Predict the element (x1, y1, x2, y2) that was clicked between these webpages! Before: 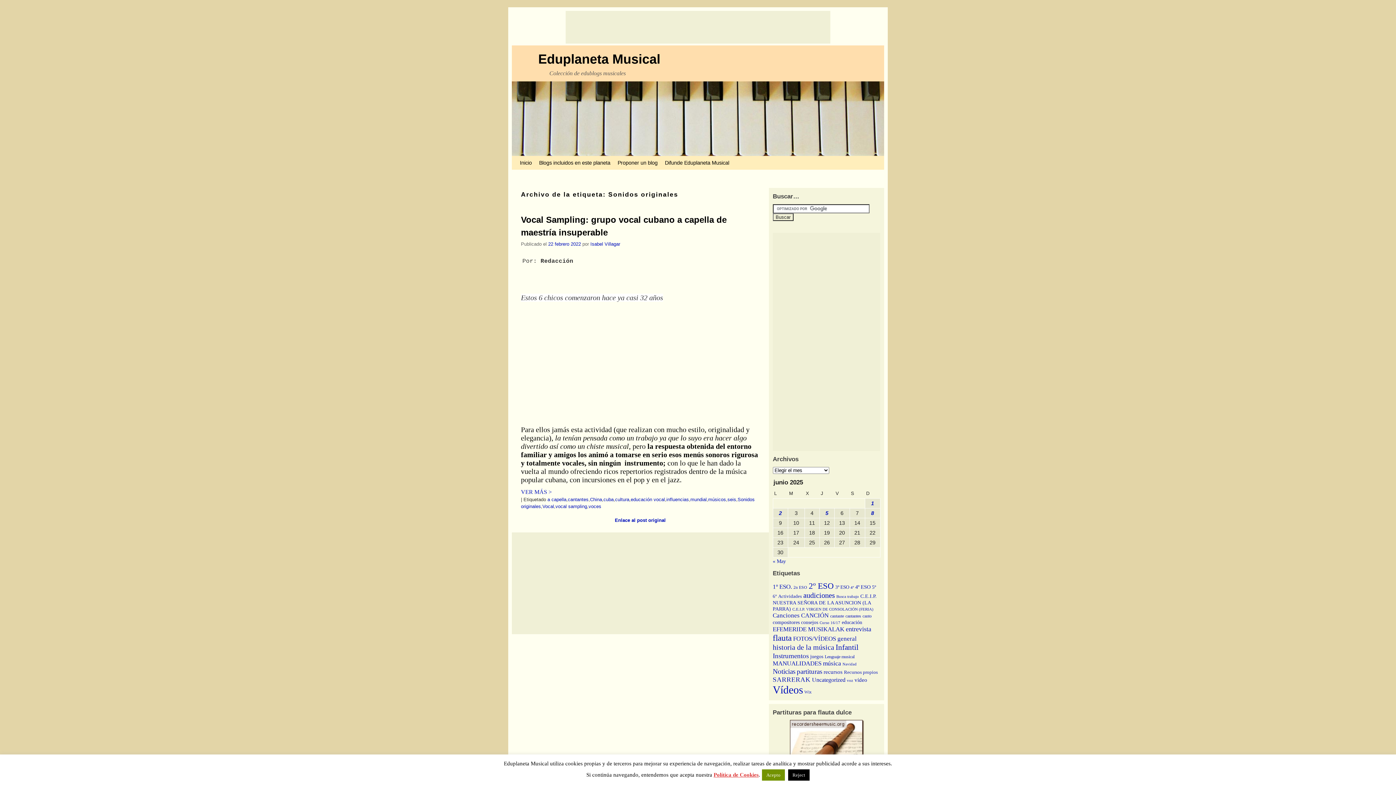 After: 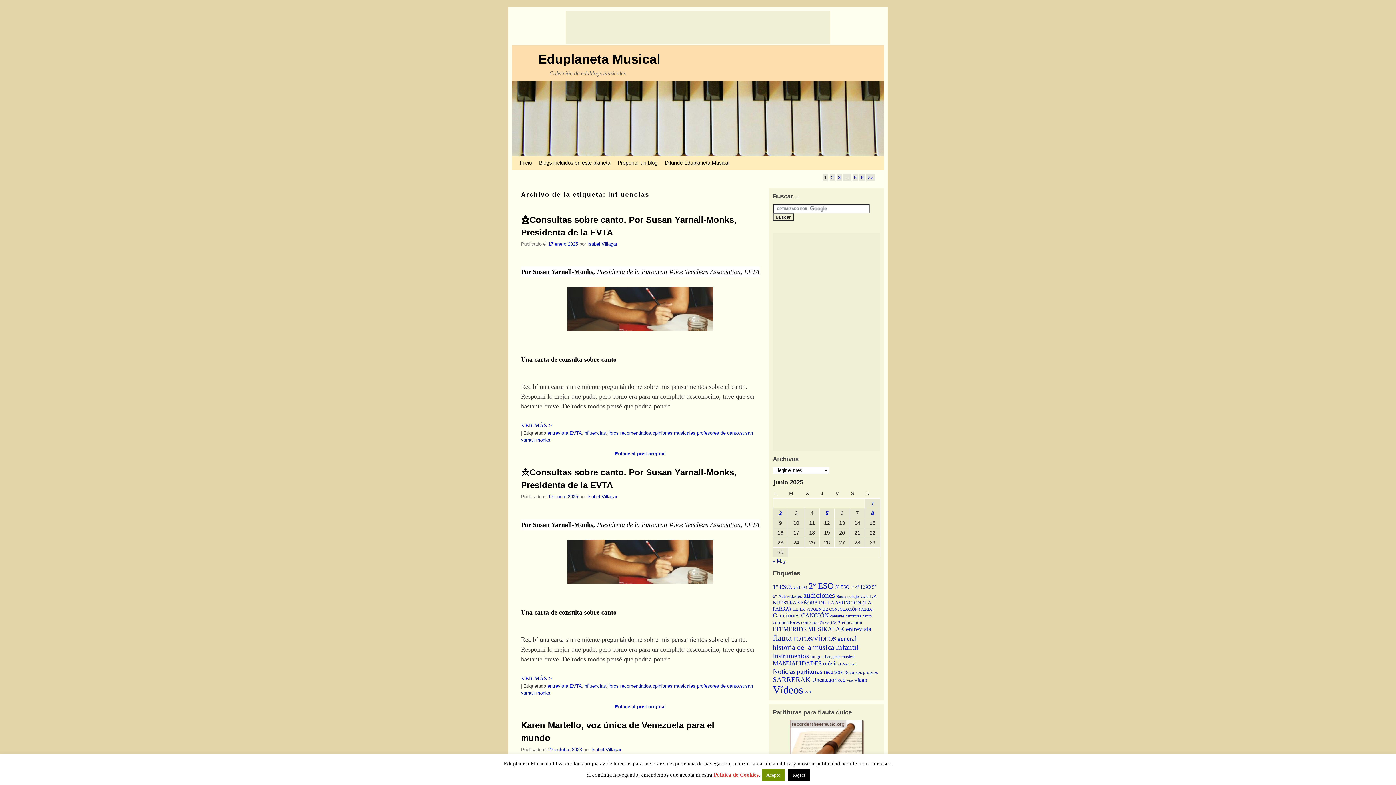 Action: label: influencias bbox: (666, 497, 689, 502)